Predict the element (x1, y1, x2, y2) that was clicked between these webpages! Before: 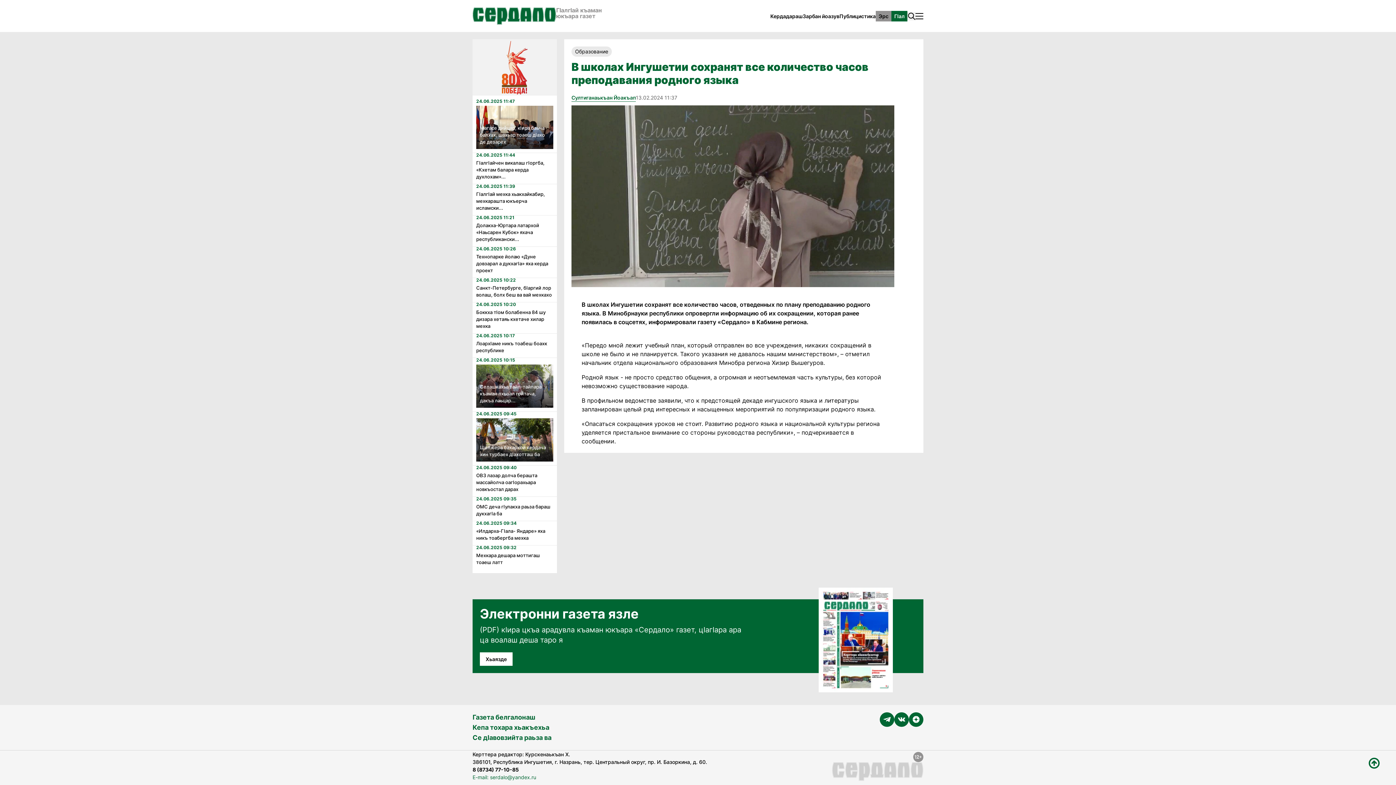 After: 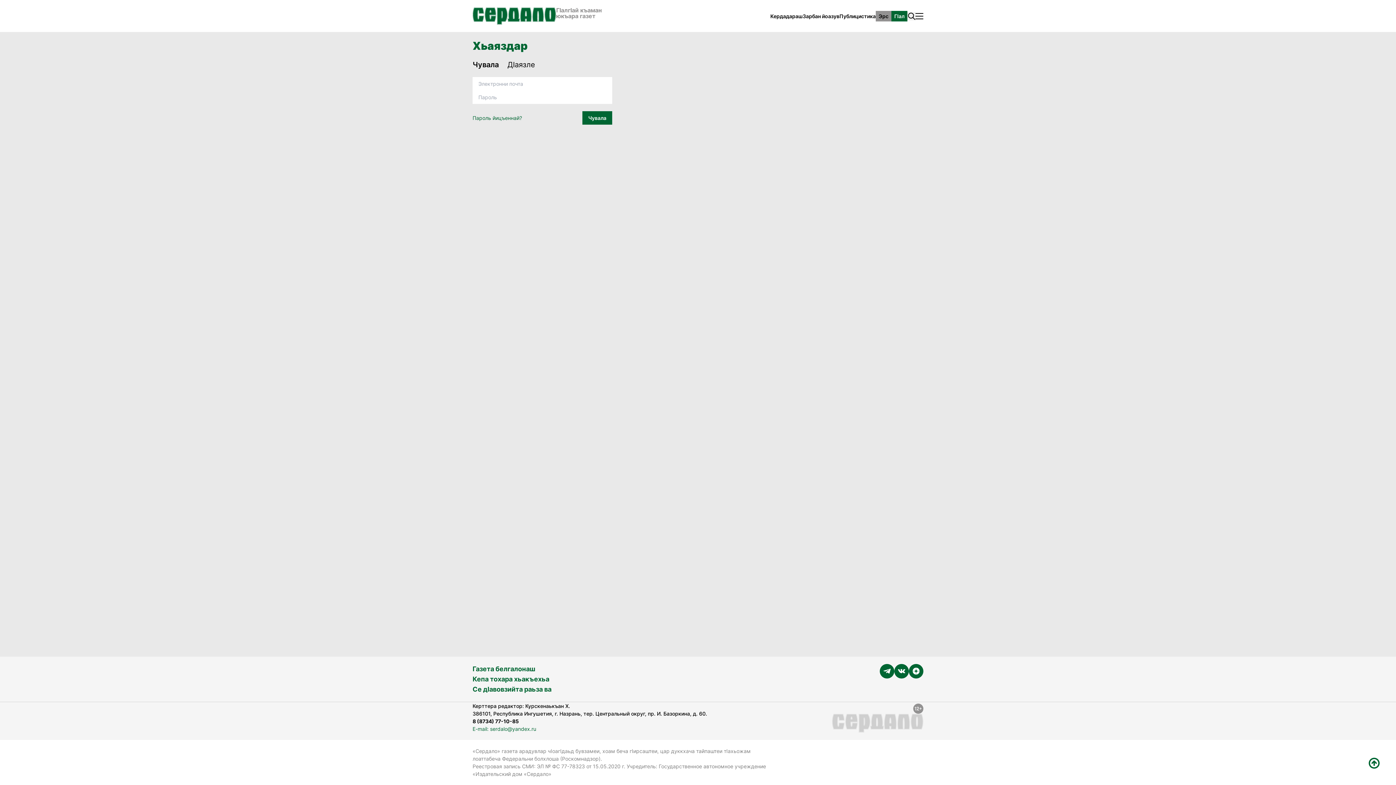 Action: label: Хьаязде bbox: (480, 652, 512, 666)